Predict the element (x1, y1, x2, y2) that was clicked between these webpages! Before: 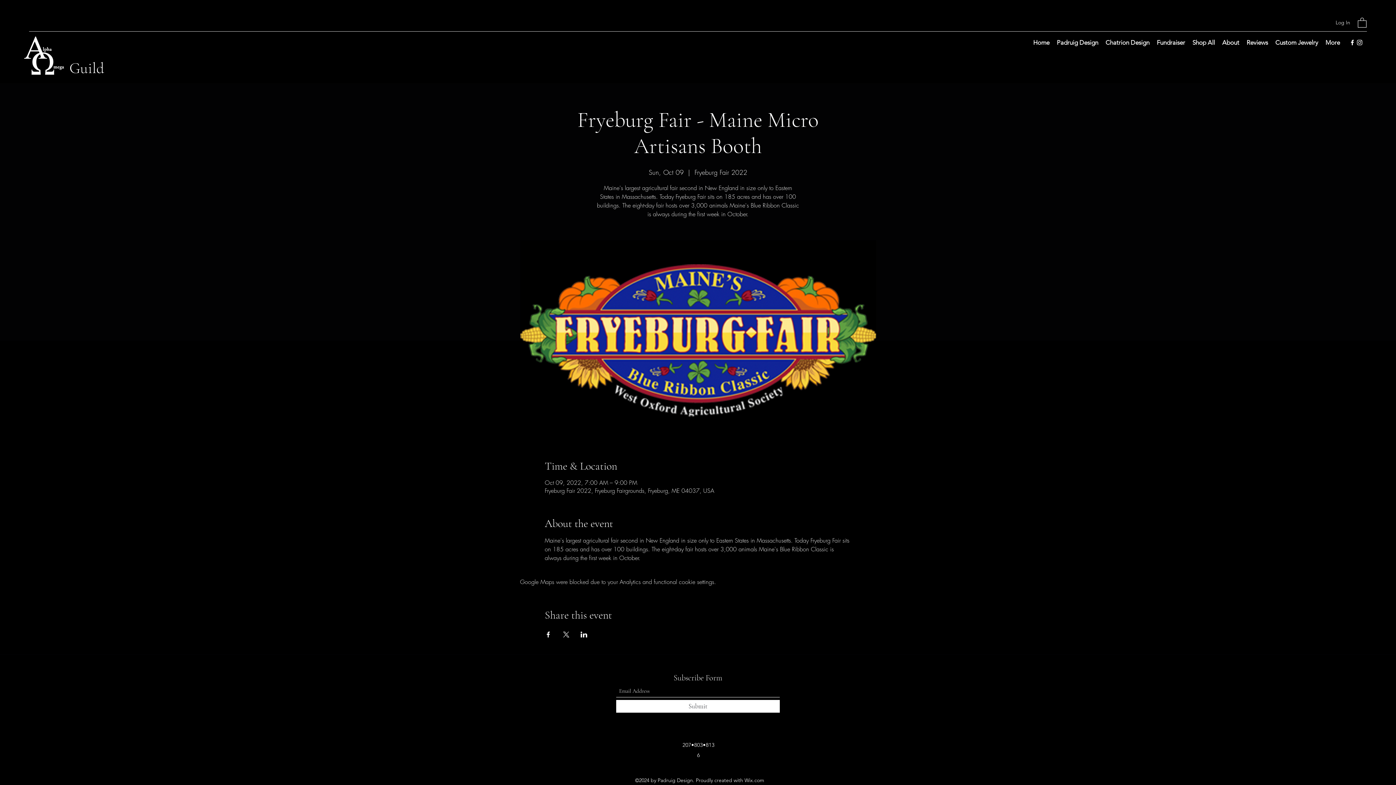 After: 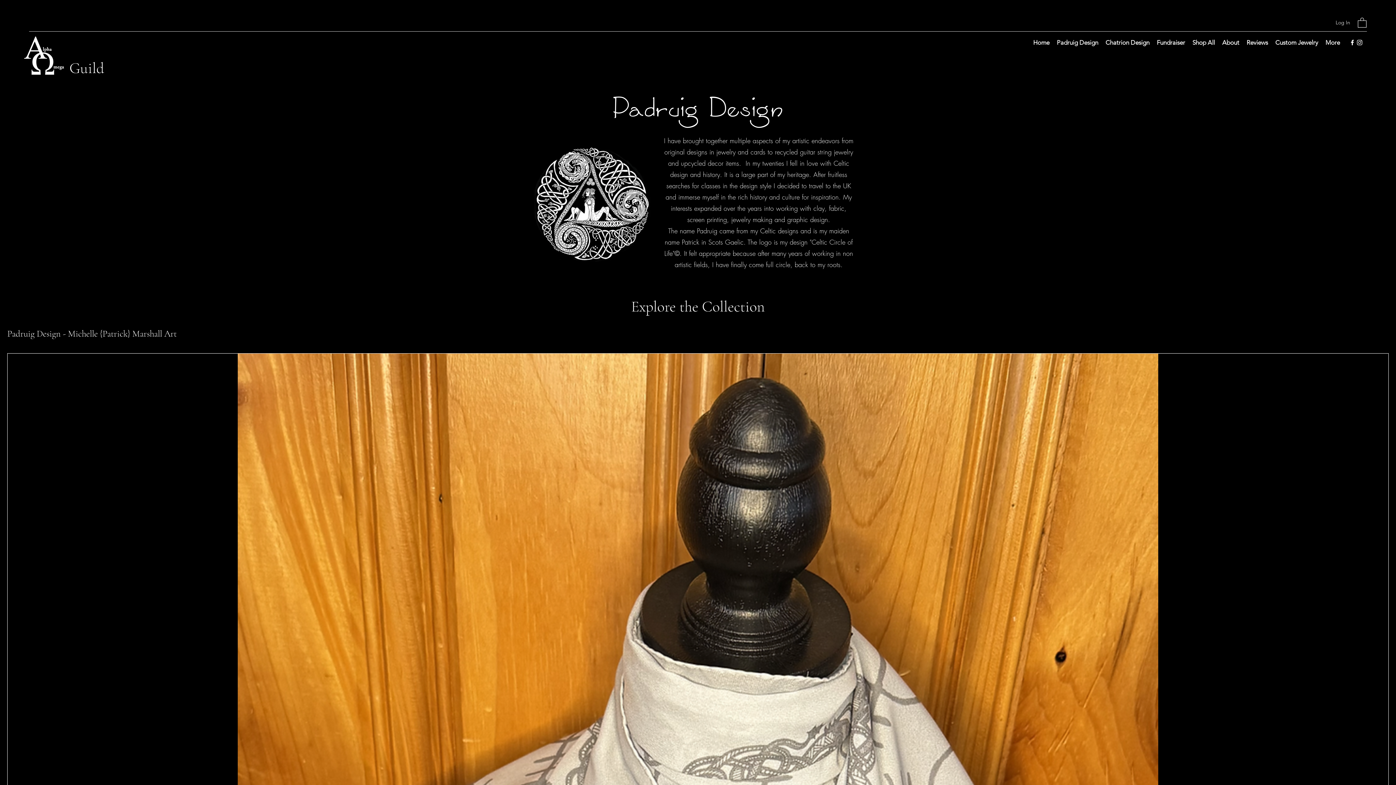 Action: label: Padruig Design bbox: (1053, 35, 1102, 49)